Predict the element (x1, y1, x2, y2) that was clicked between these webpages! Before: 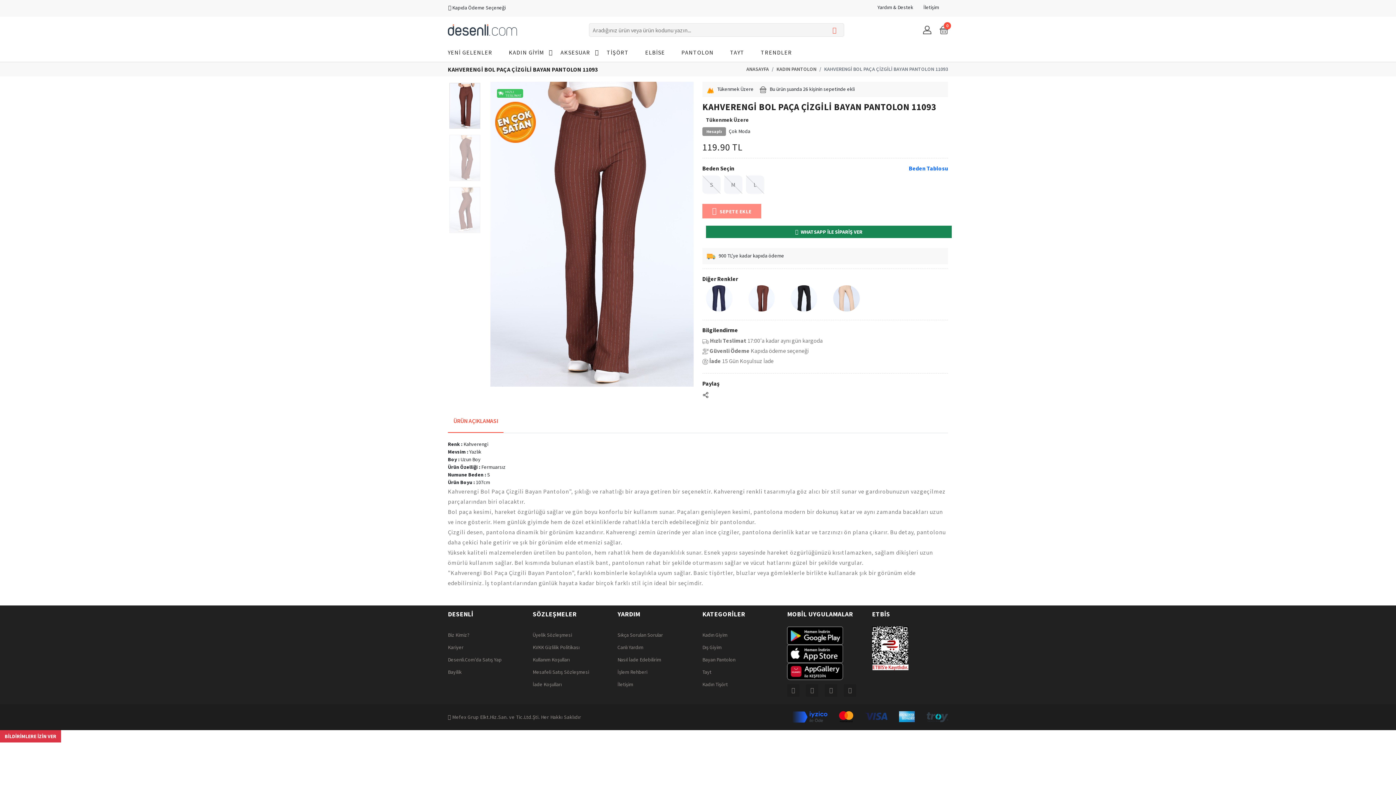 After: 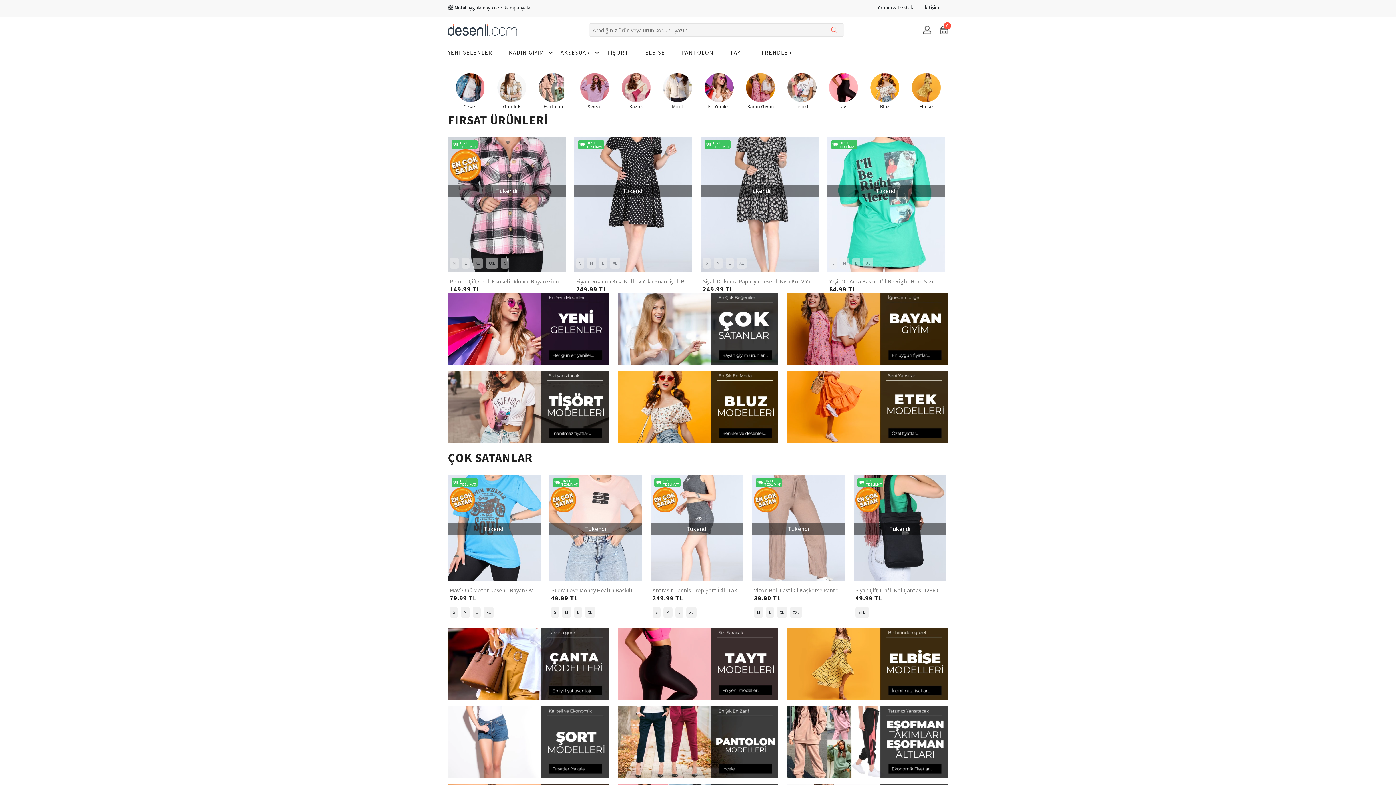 Action: bbox: (806, 684, 818, 697)